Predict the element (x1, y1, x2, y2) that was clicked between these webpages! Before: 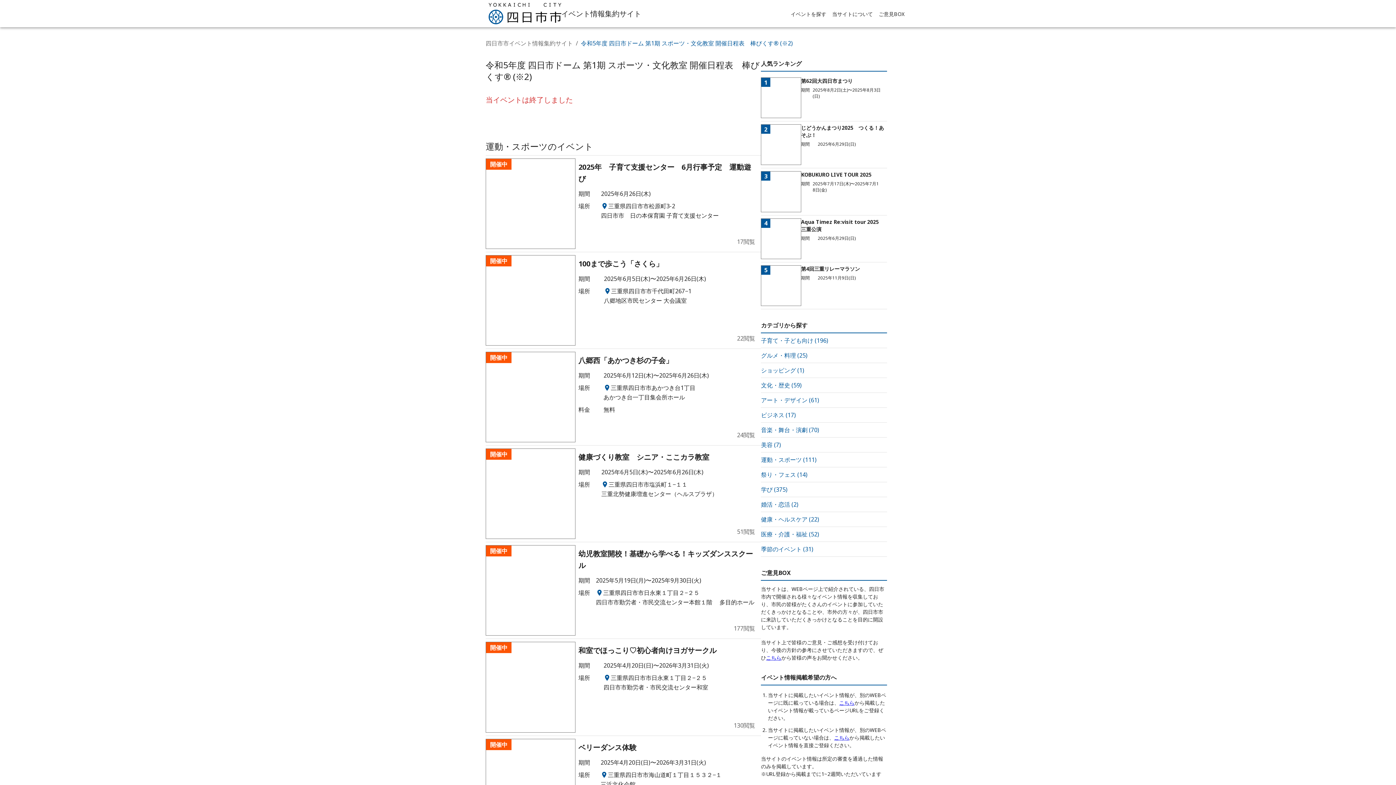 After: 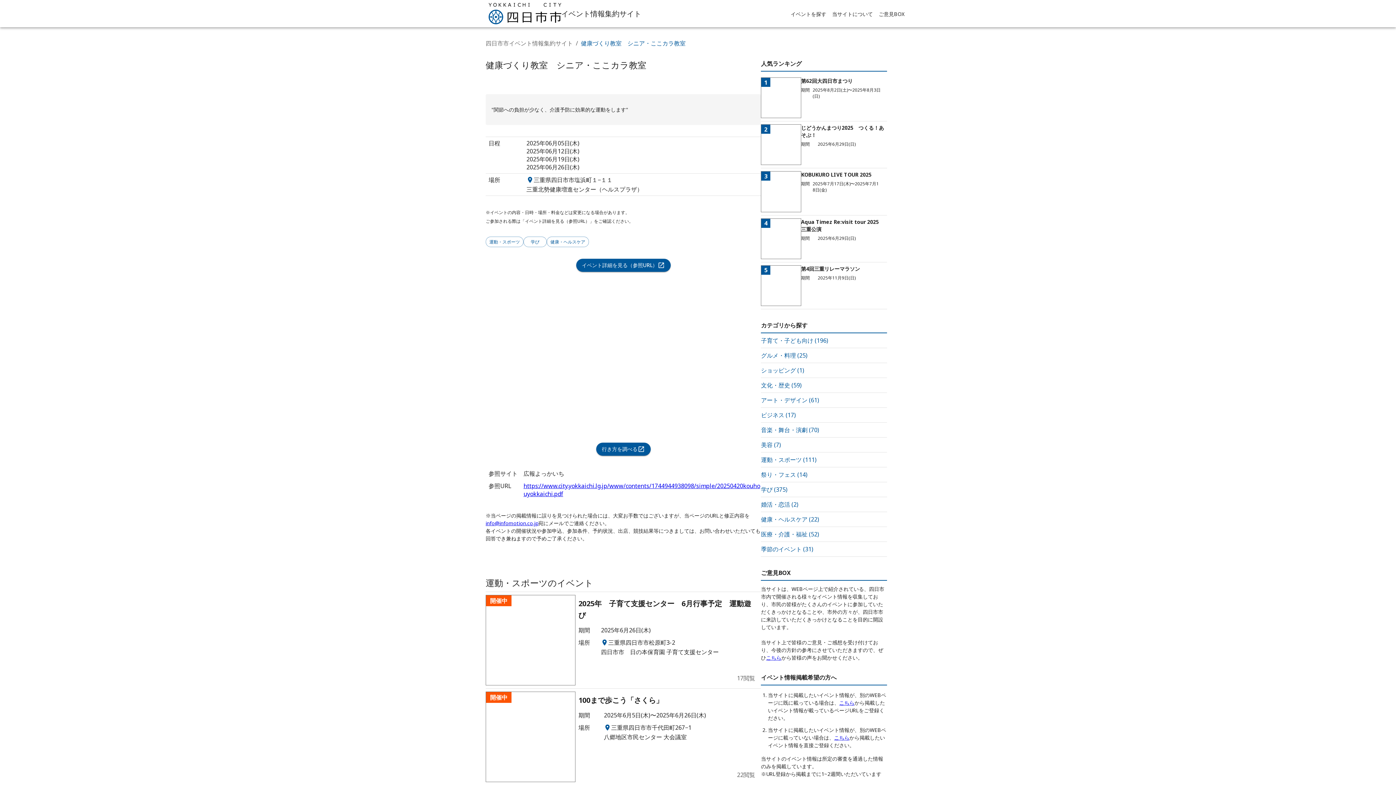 Action: bbox: (485, 445, 761, 542) label: 開催中
健康づくり教室　シニア・ここカラ教室
期間	2025年6月5日(木)〜2025年6月26日(木)
場所	
三重県四日市市塩浜町１−１１
三重北勢健康増進センター（ヘルスプラザ）

51閲覧